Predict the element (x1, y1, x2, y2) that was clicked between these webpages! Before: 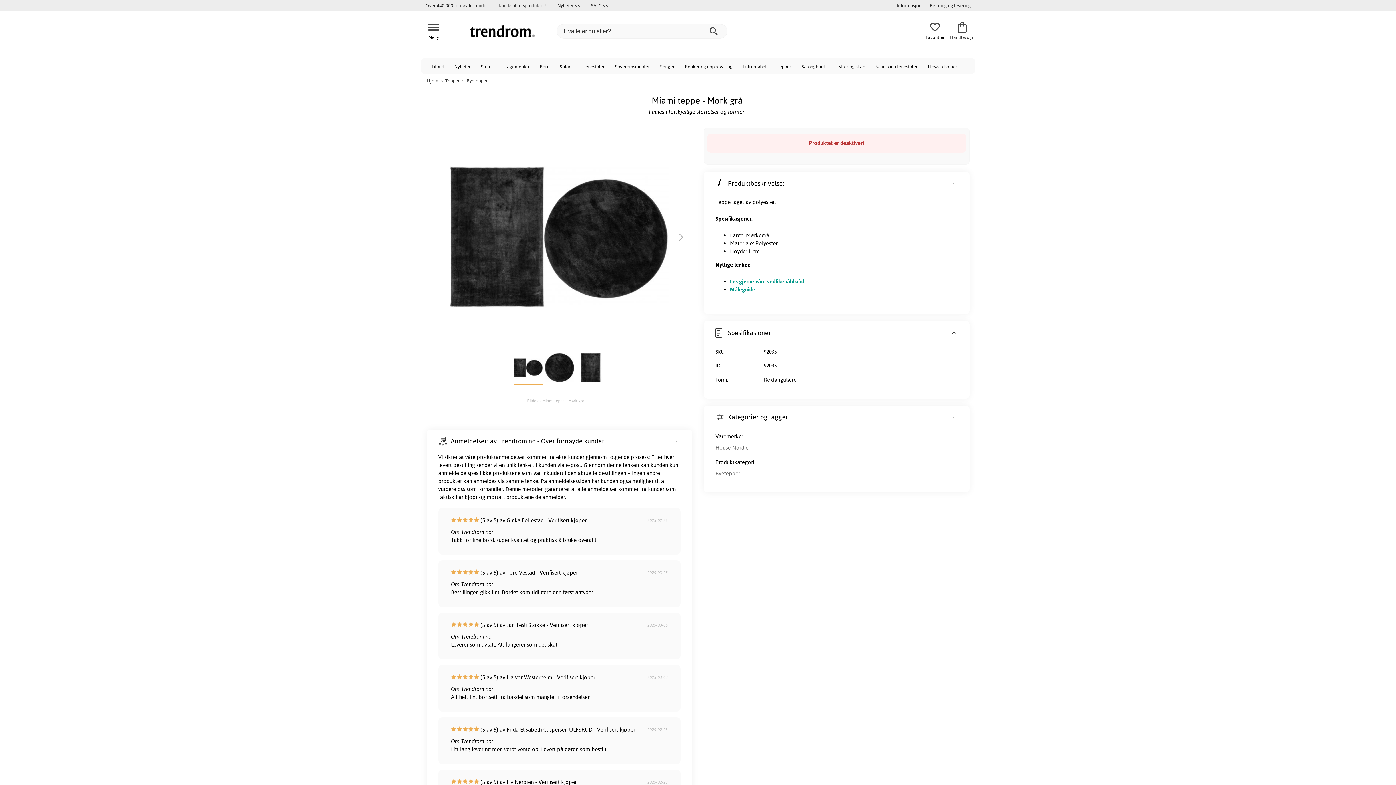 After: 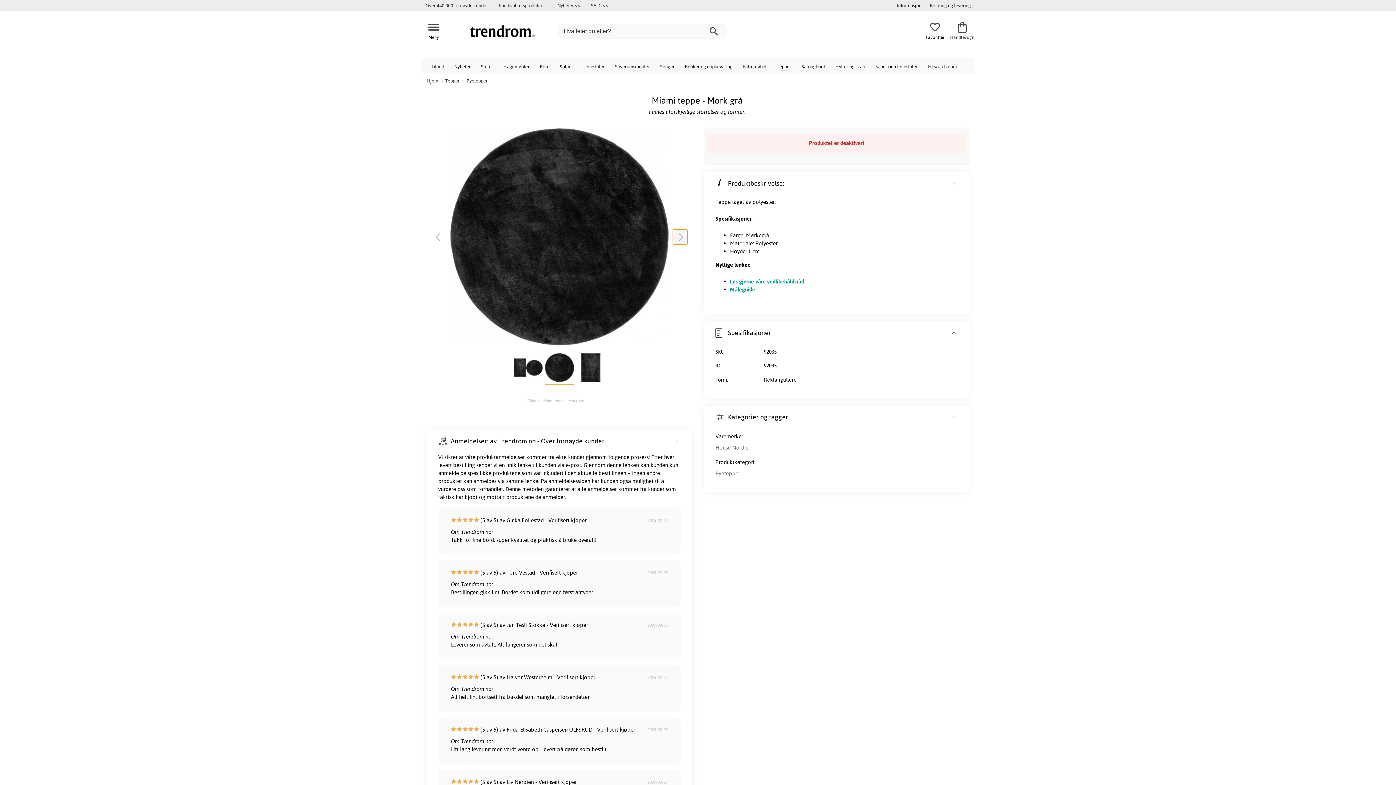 Action: bbox: (673, 229, 687, 244)